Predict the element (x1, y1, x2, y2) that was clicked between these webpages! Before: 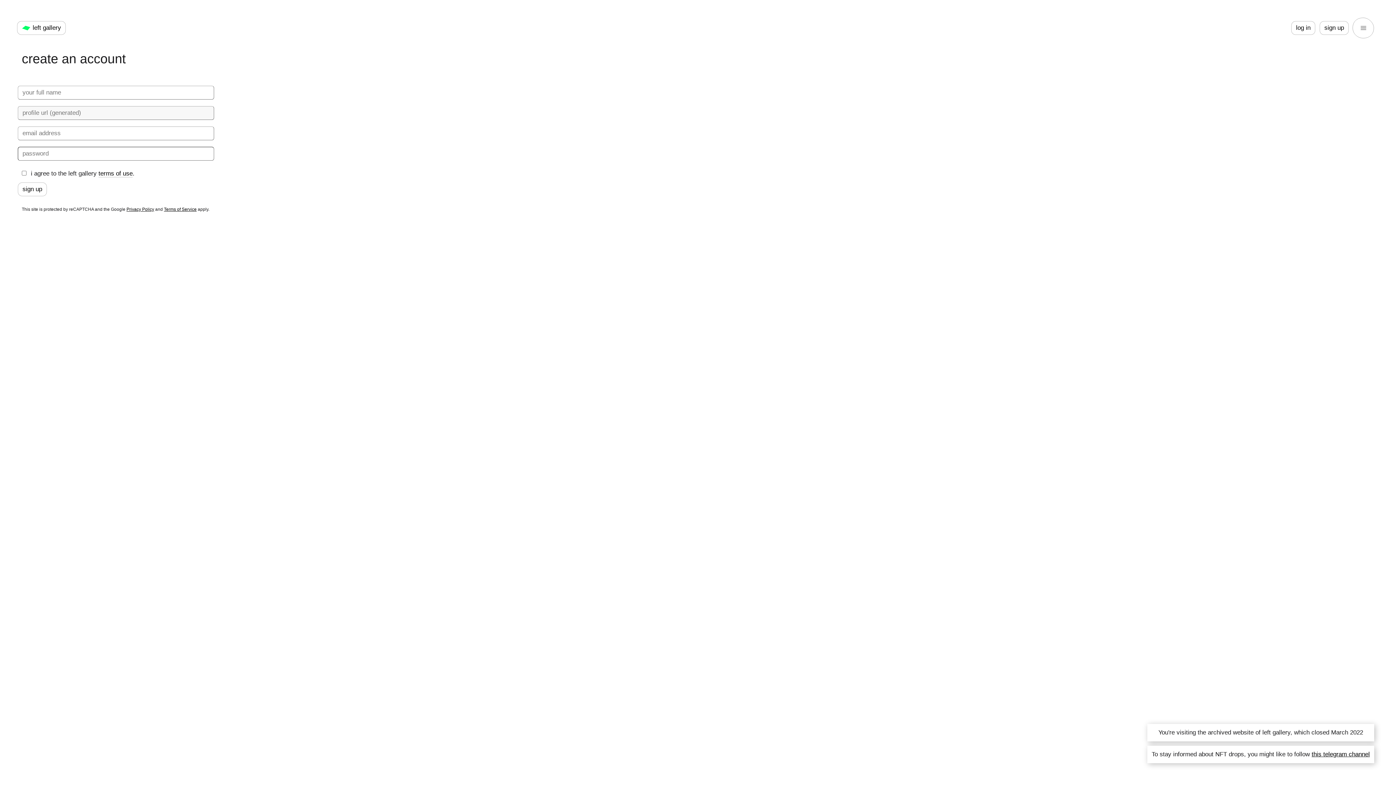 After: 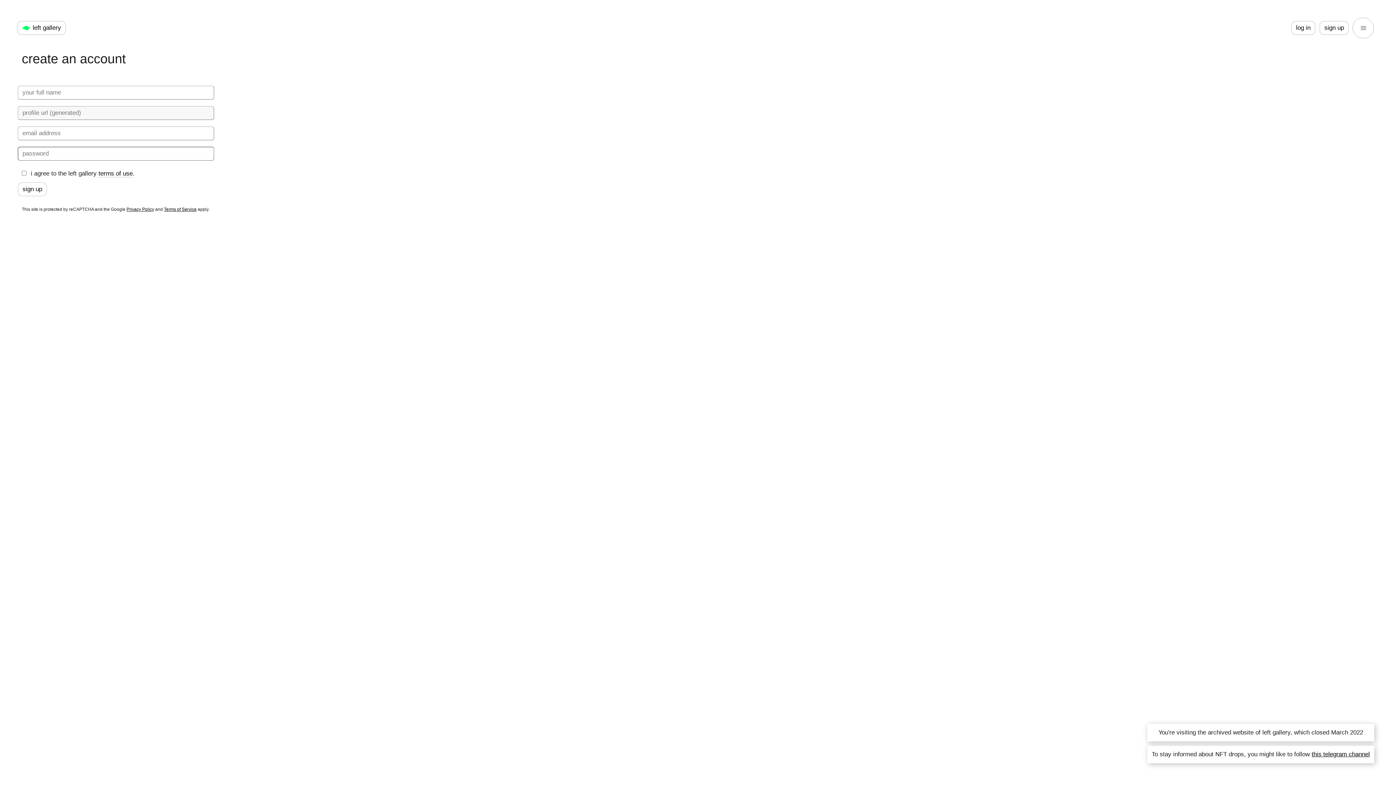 Action: bbox: (1312, 751, 1370, 758) label: this telegram channel